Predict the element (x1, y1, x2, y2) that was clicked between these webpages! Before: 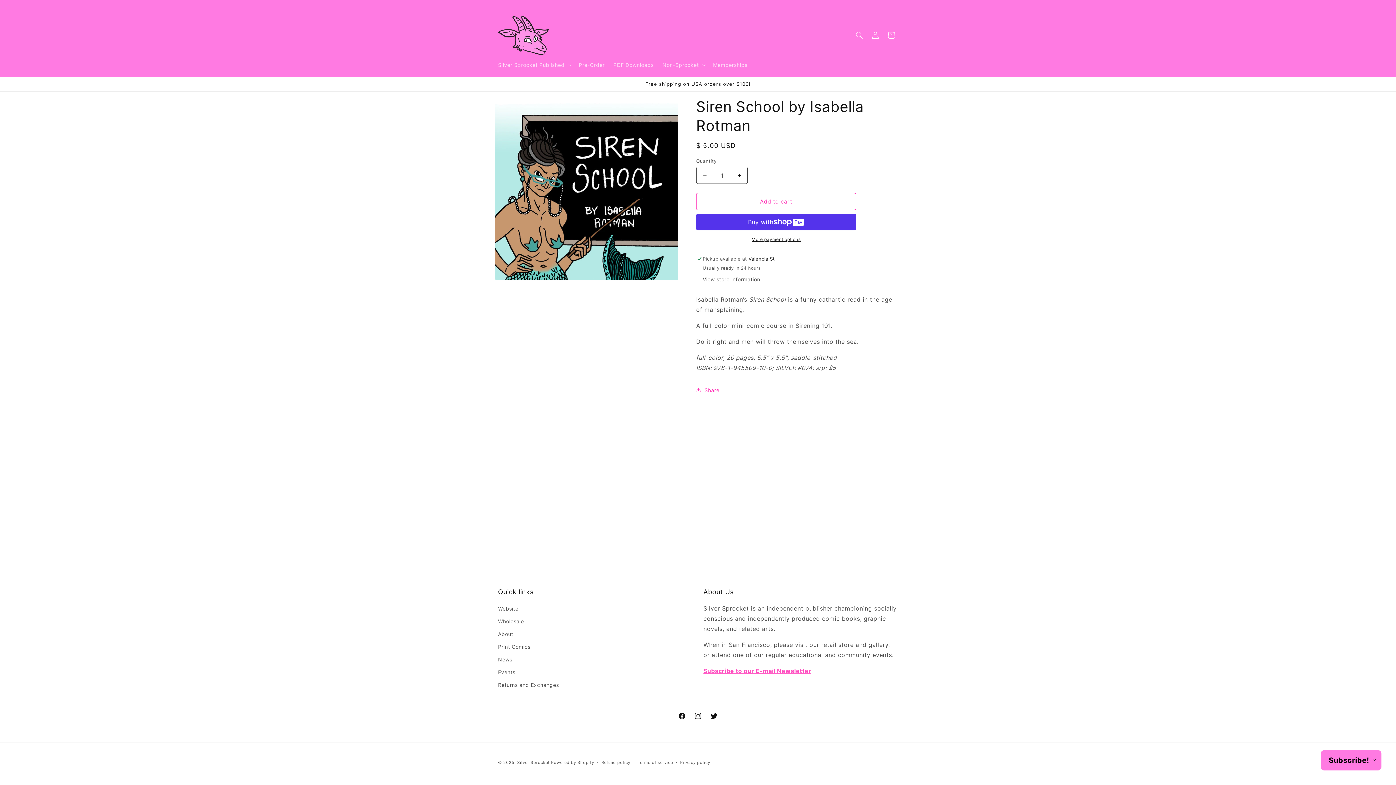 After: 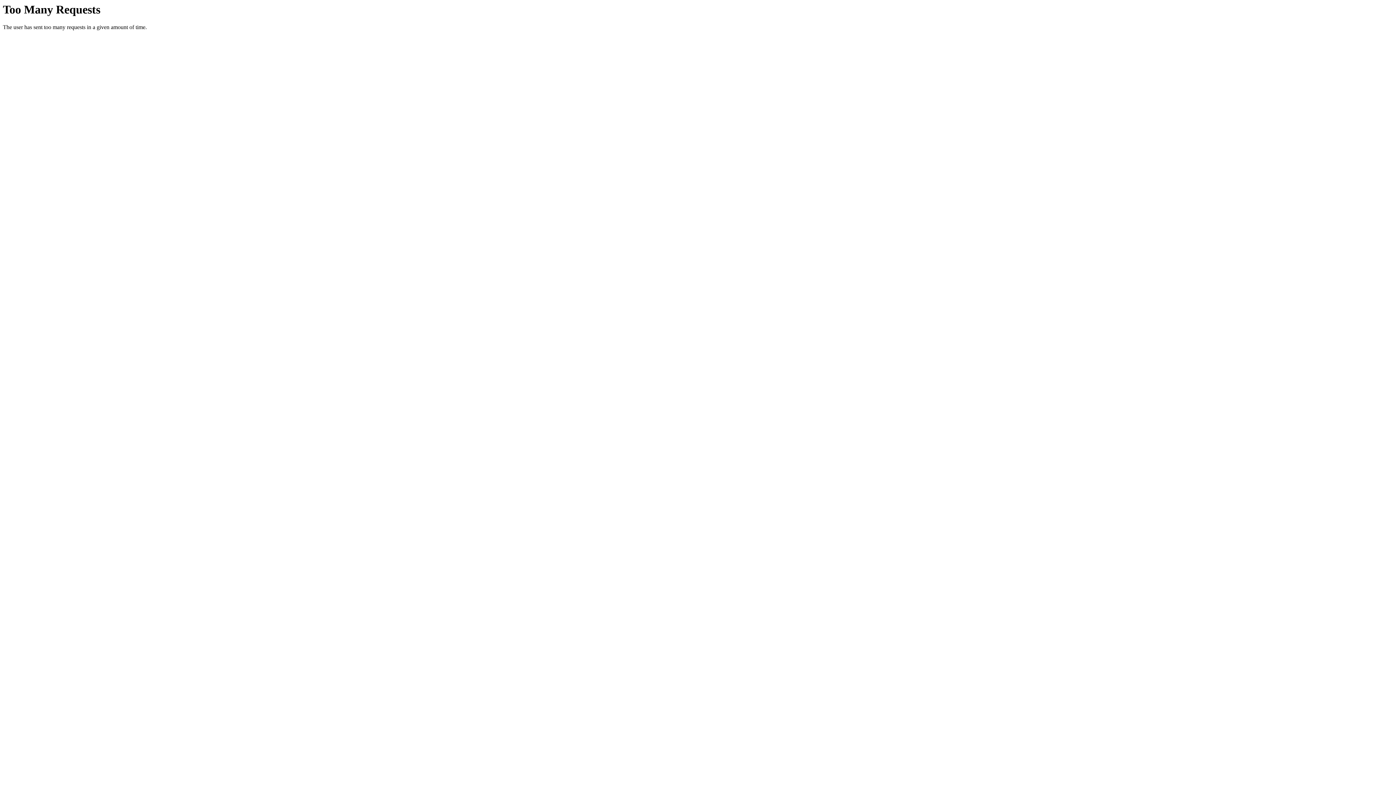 Action: label: About bbox: (498, 628, 513, 640)